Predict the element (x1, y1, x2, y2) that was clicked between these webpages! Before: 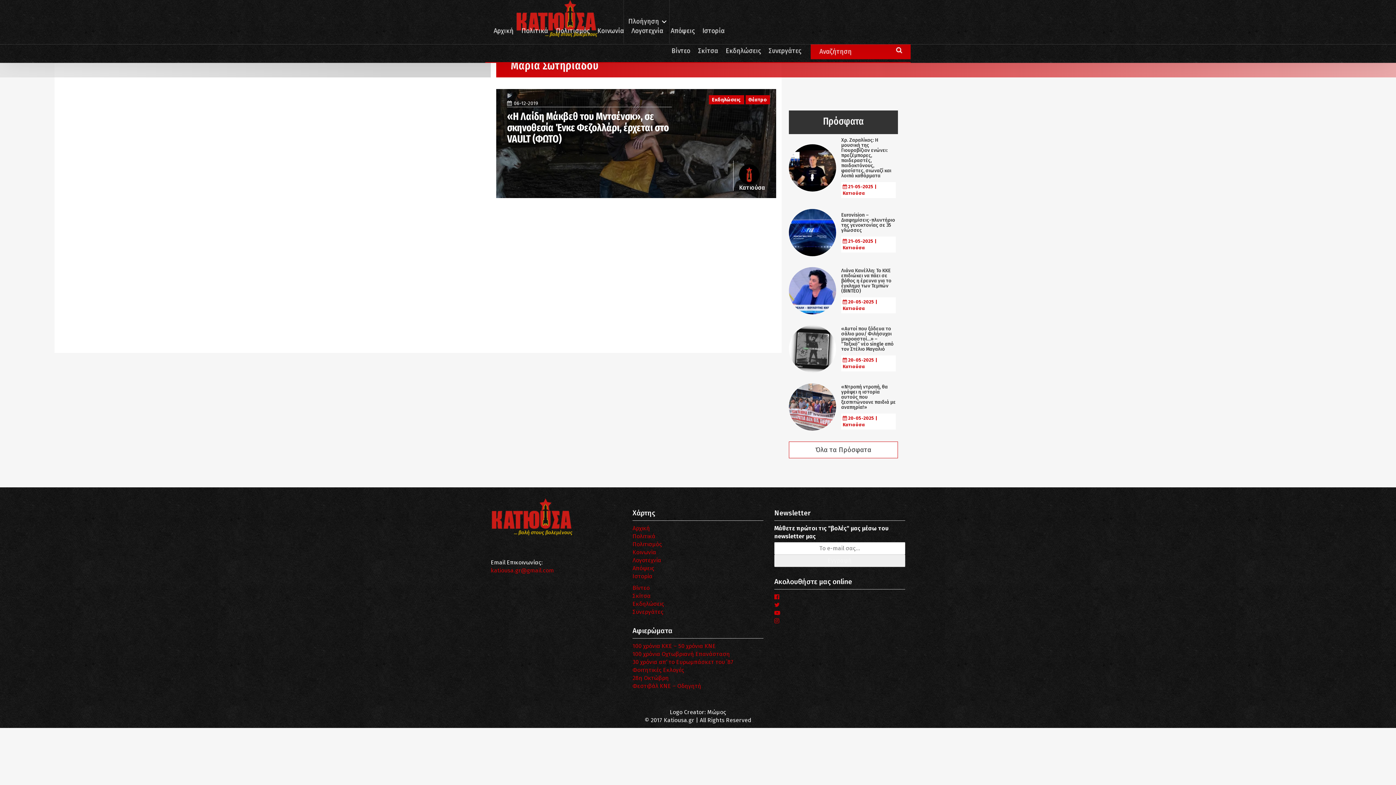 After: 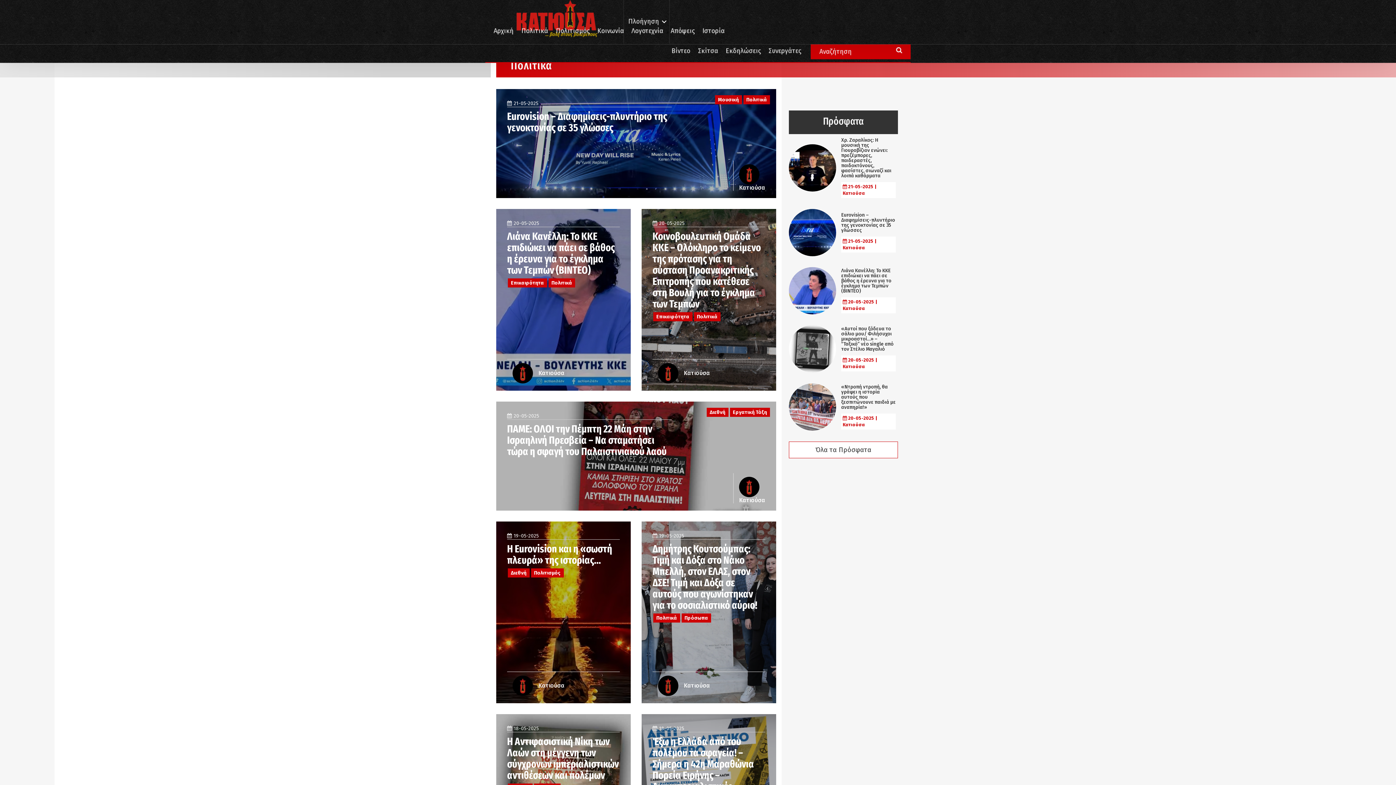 Action: label: Πολιτικά bbox: (632, 533, 655, 540)